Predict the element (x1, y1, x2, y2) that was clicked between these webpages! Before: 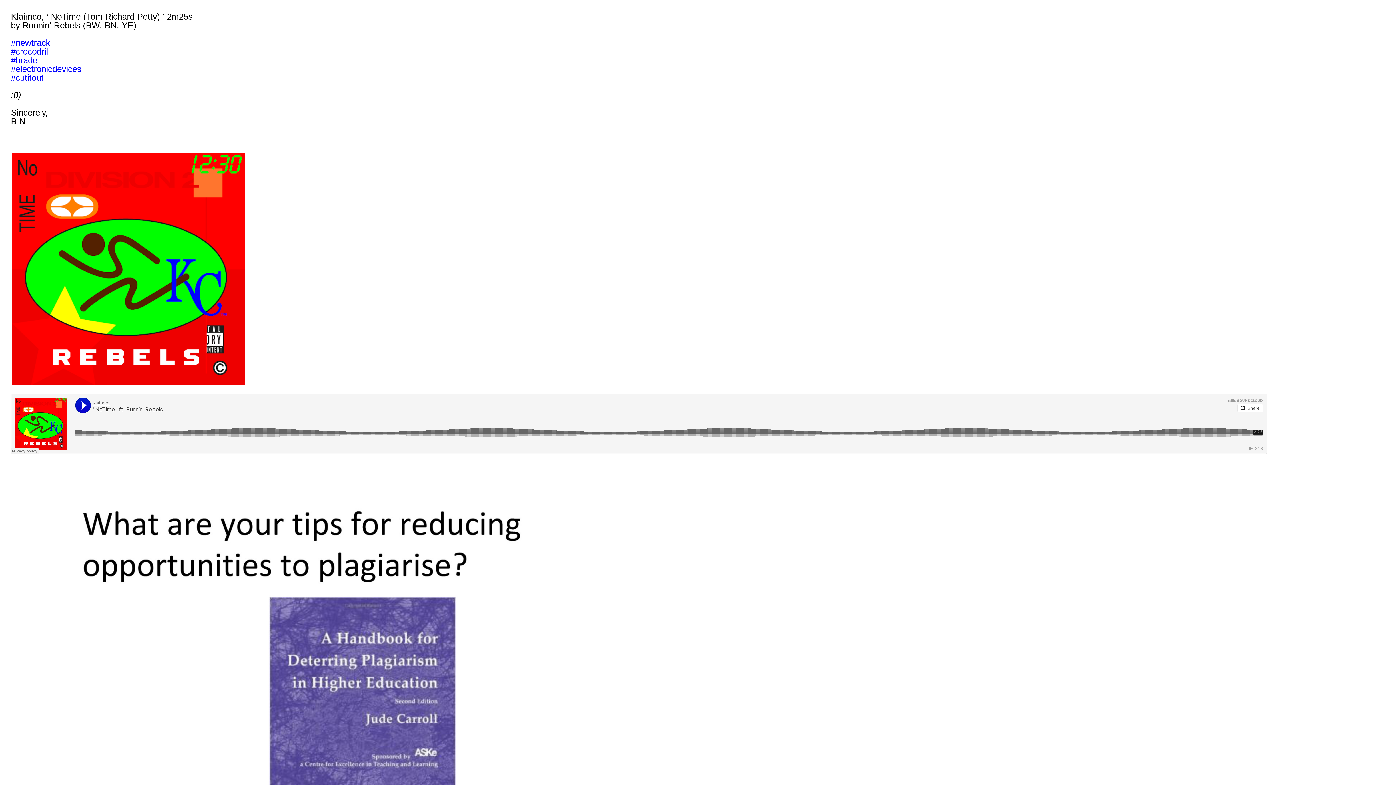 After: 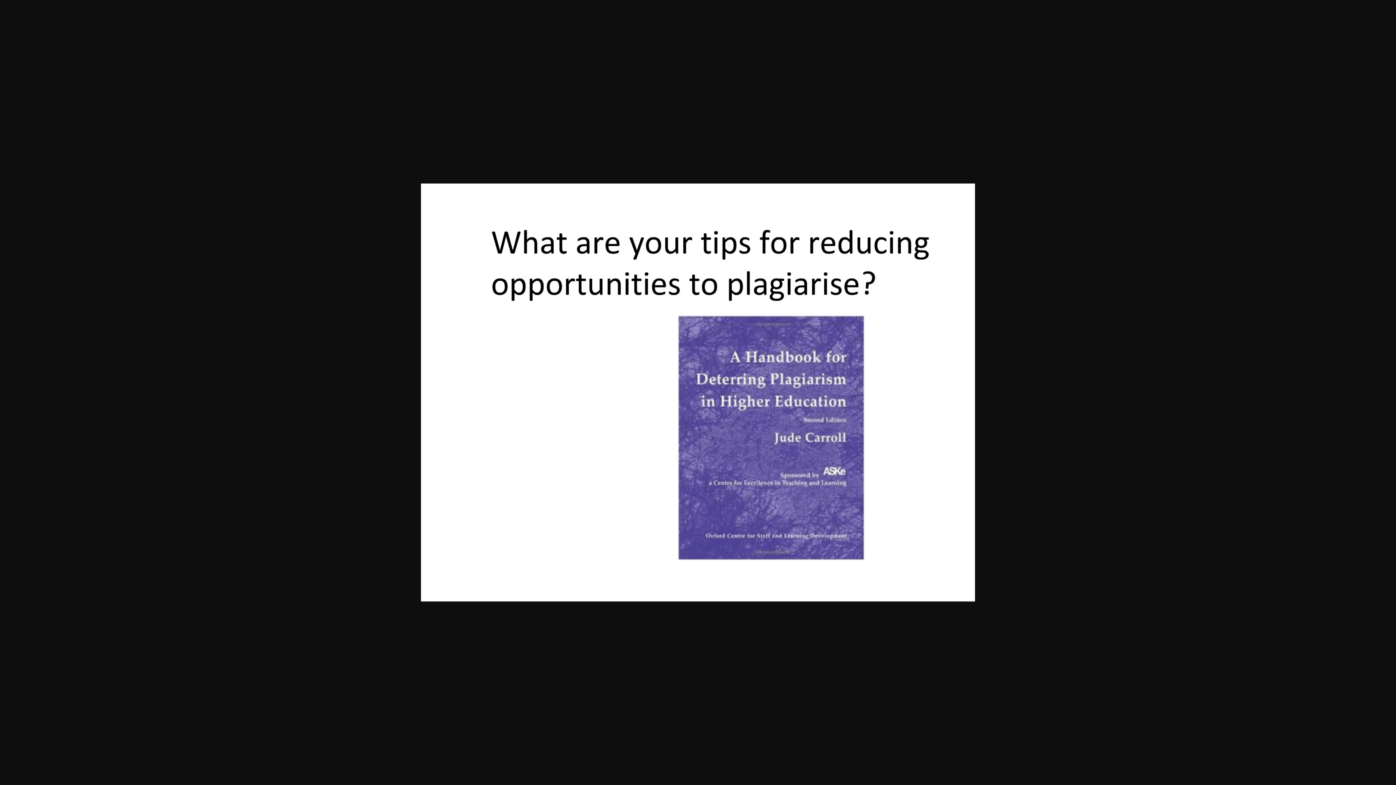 Action: bbox: (10, 463, 568, 887)